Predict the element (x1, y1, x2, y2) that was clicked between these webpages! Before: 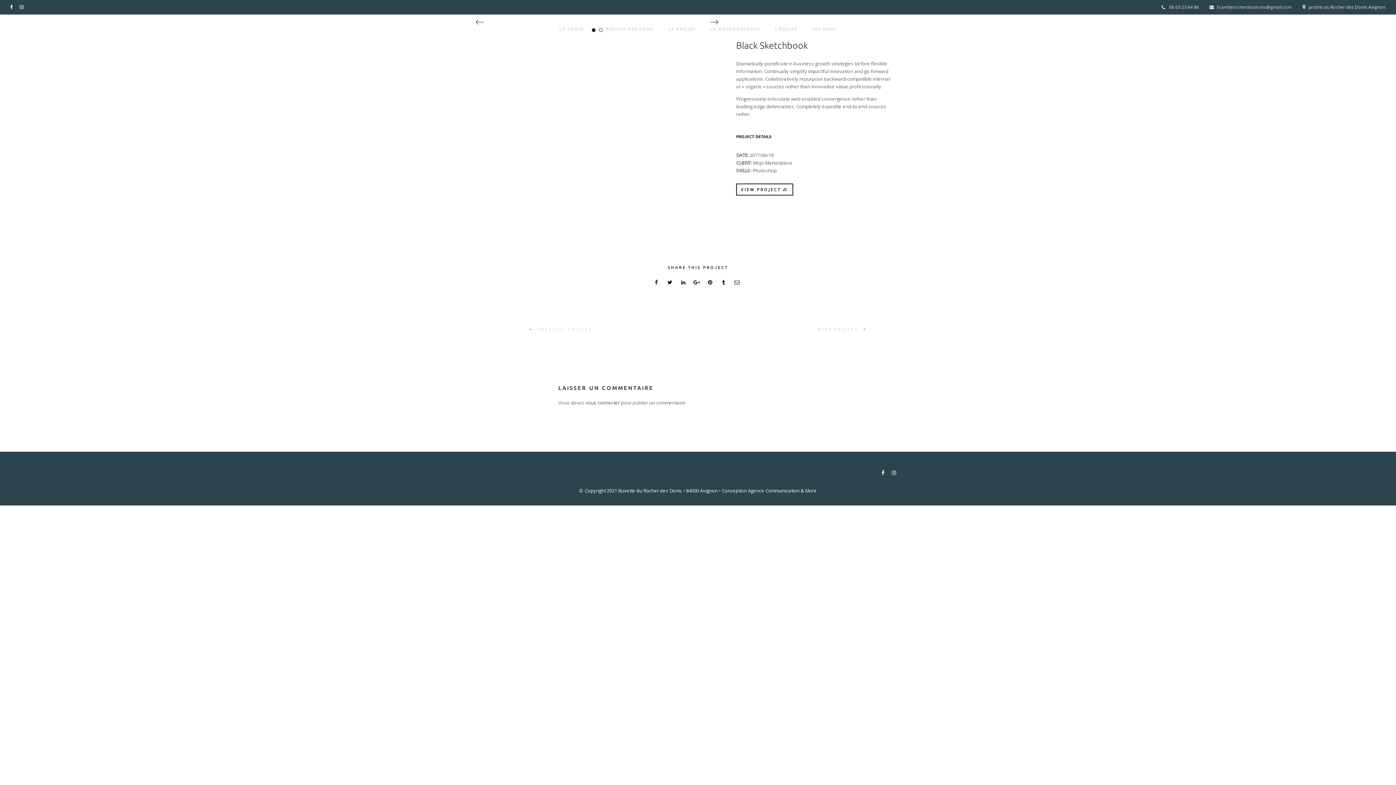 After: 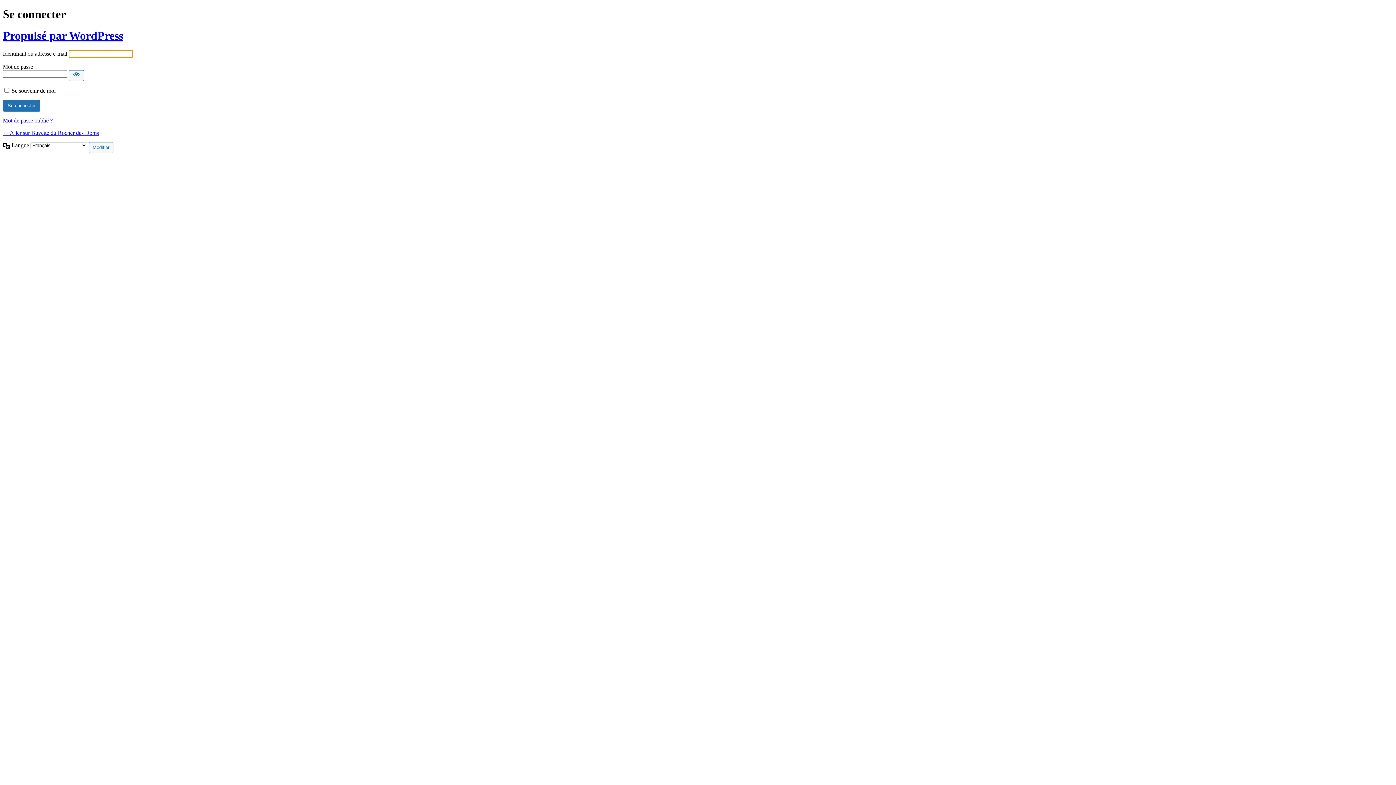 Action: bbox: (585, 399, 620, 406) label: vous connecter